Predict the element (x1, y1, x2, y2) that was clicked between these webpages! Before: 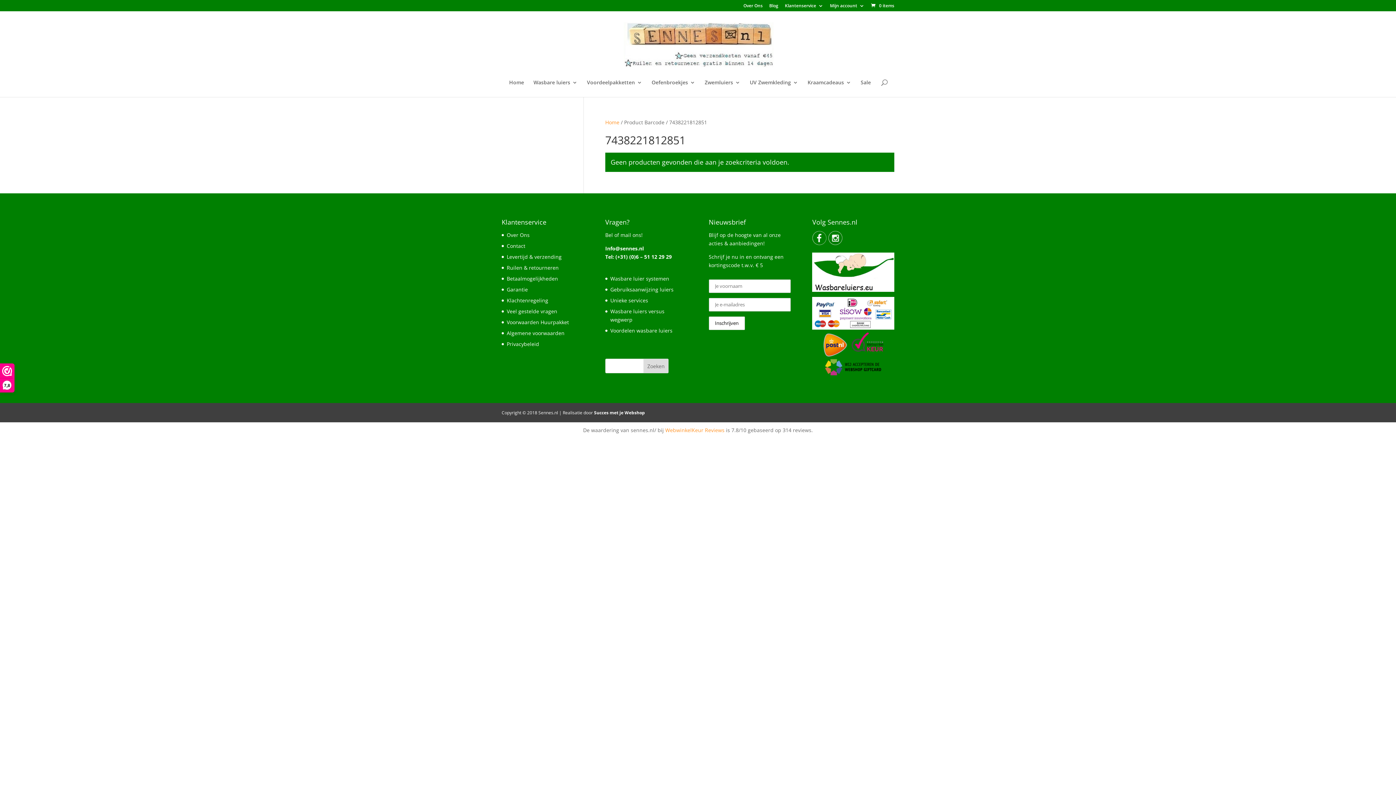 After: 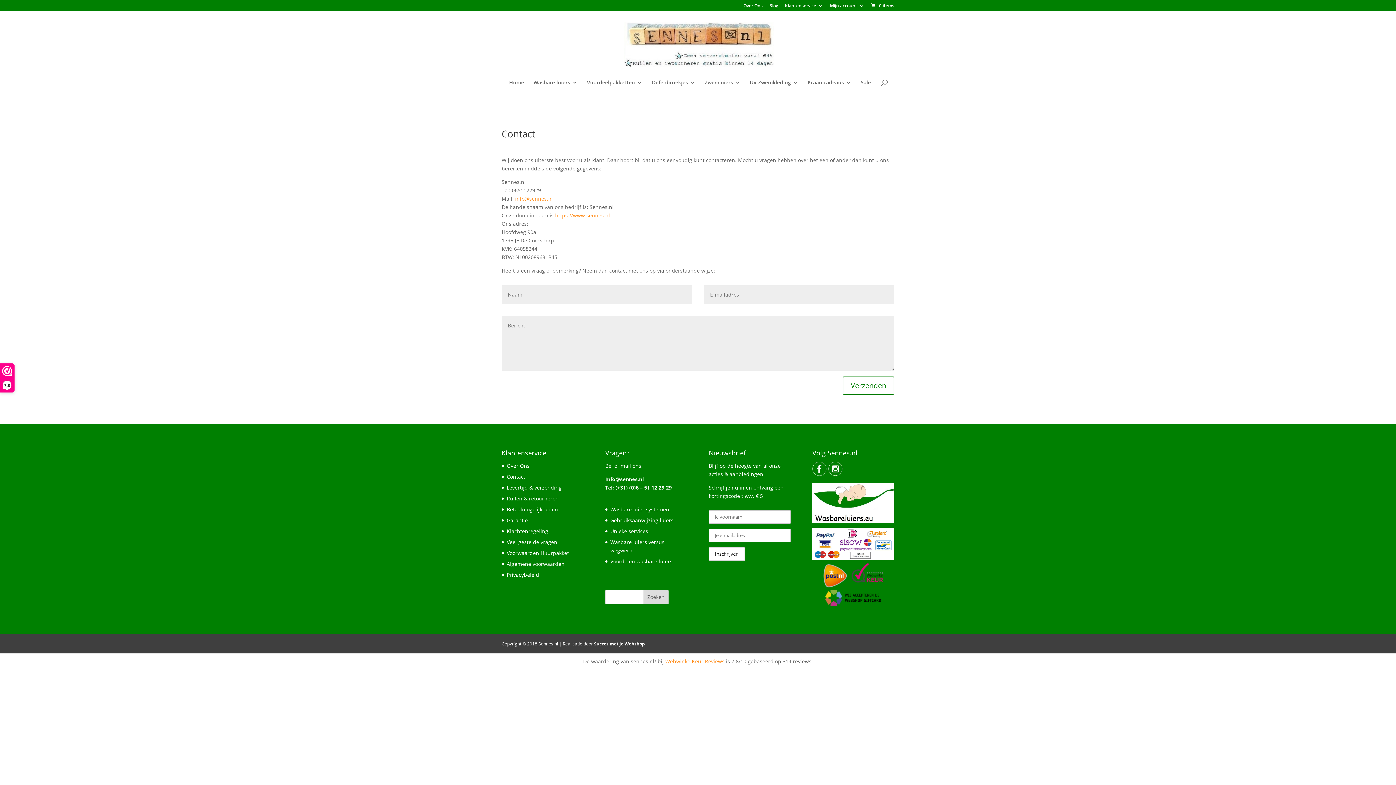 Action: bbox: (506, 242, 525, 249) label: Contact